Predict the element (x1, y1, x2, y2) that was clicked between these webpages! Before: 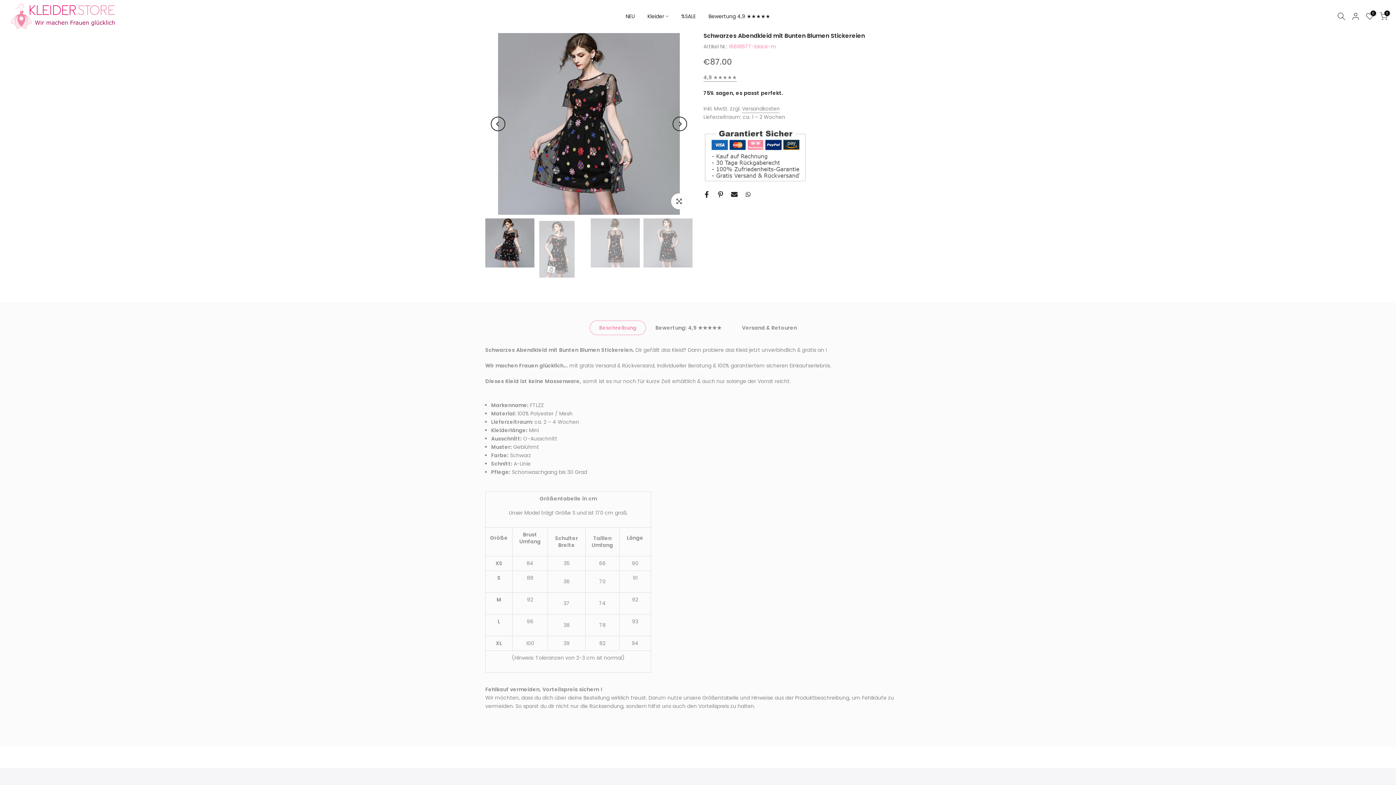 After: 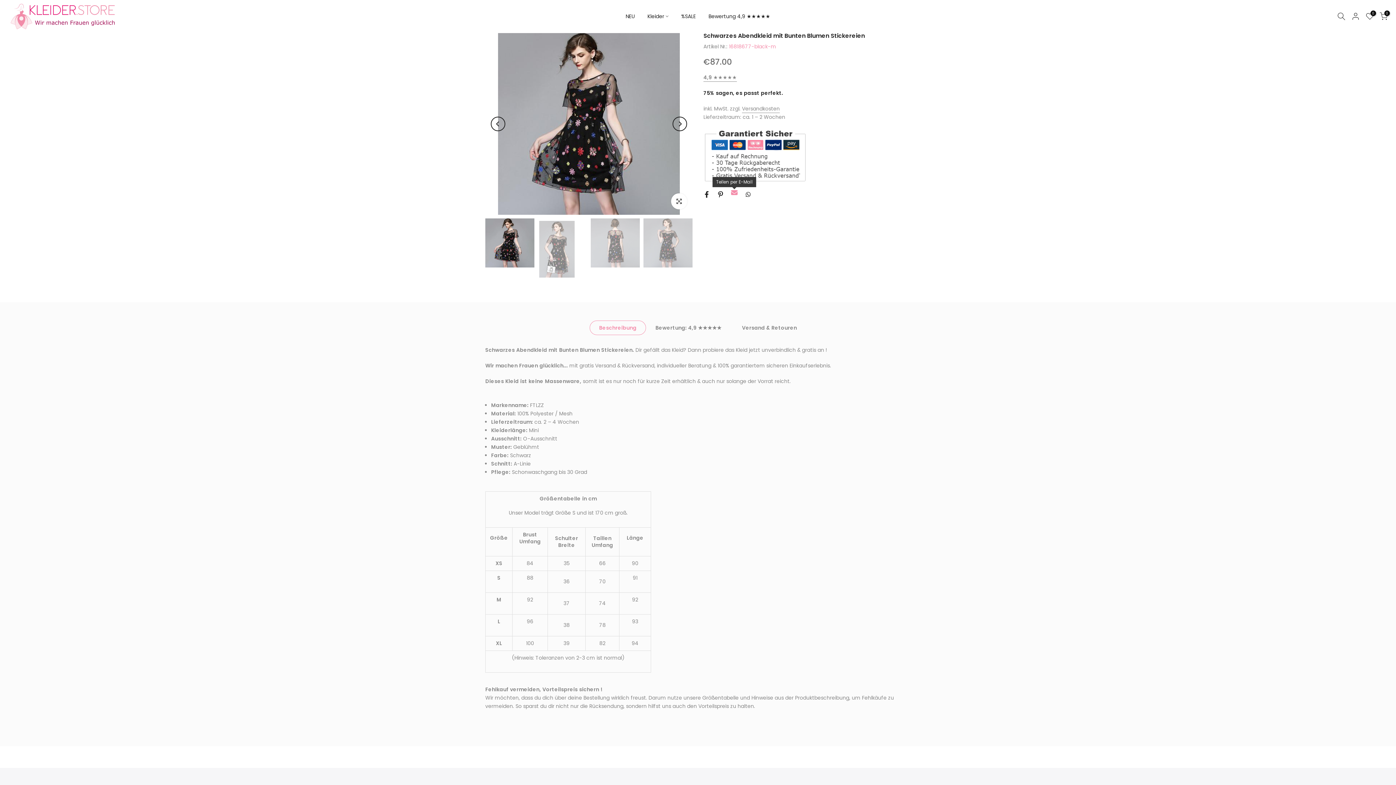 Action: bbox: (731, 190, 737, 198)